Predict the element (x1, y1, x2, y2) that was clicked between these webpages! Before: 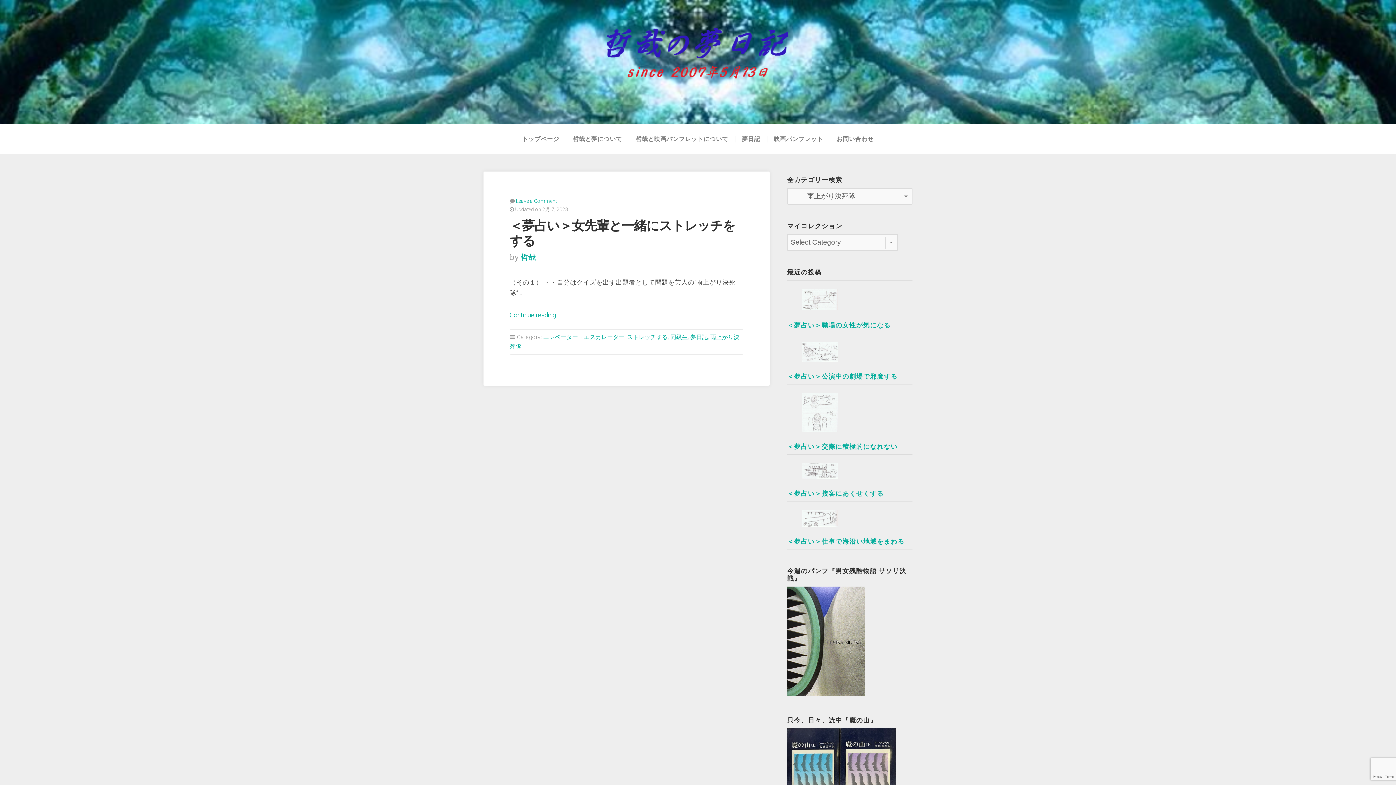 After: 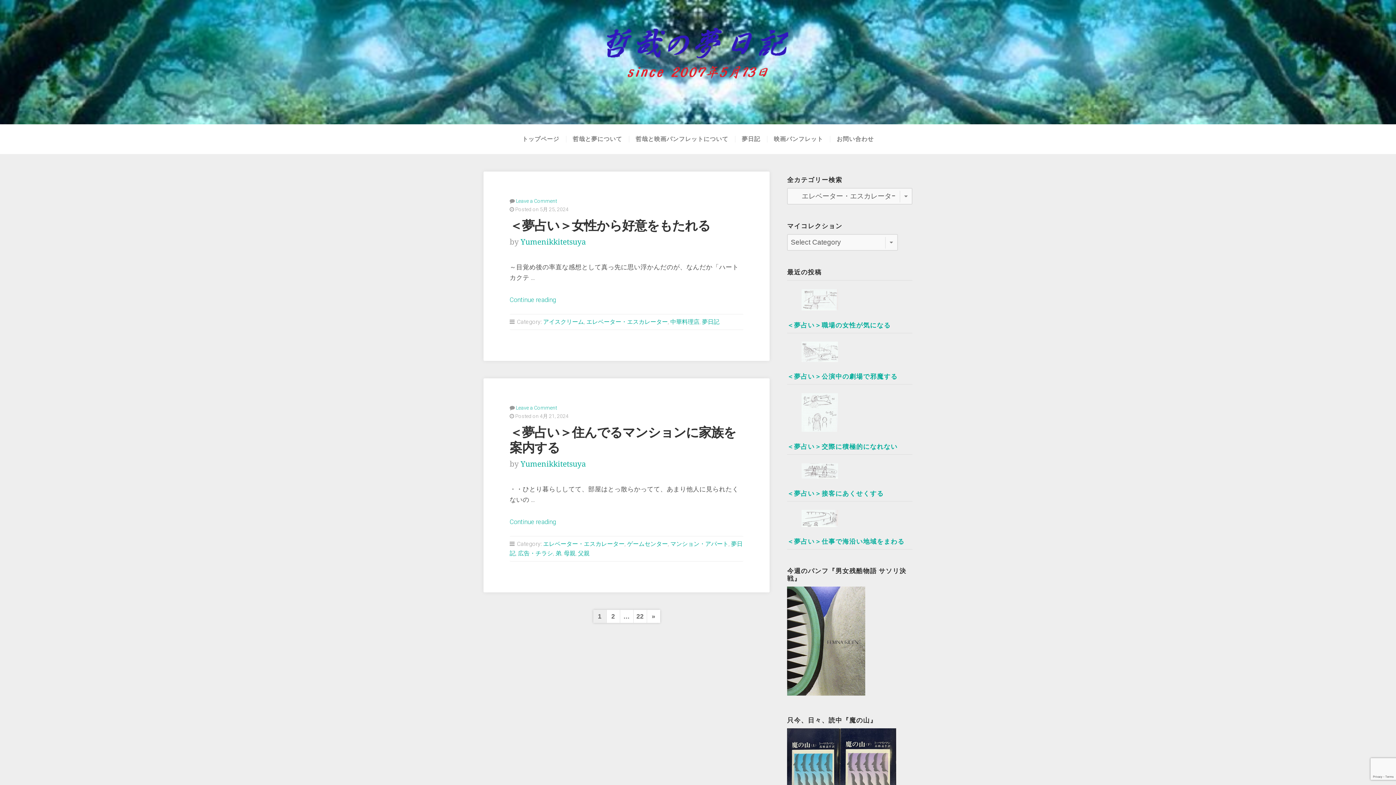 Action: label: エレベーター・エスカレーター bbox: (543, 333, 624, 340)